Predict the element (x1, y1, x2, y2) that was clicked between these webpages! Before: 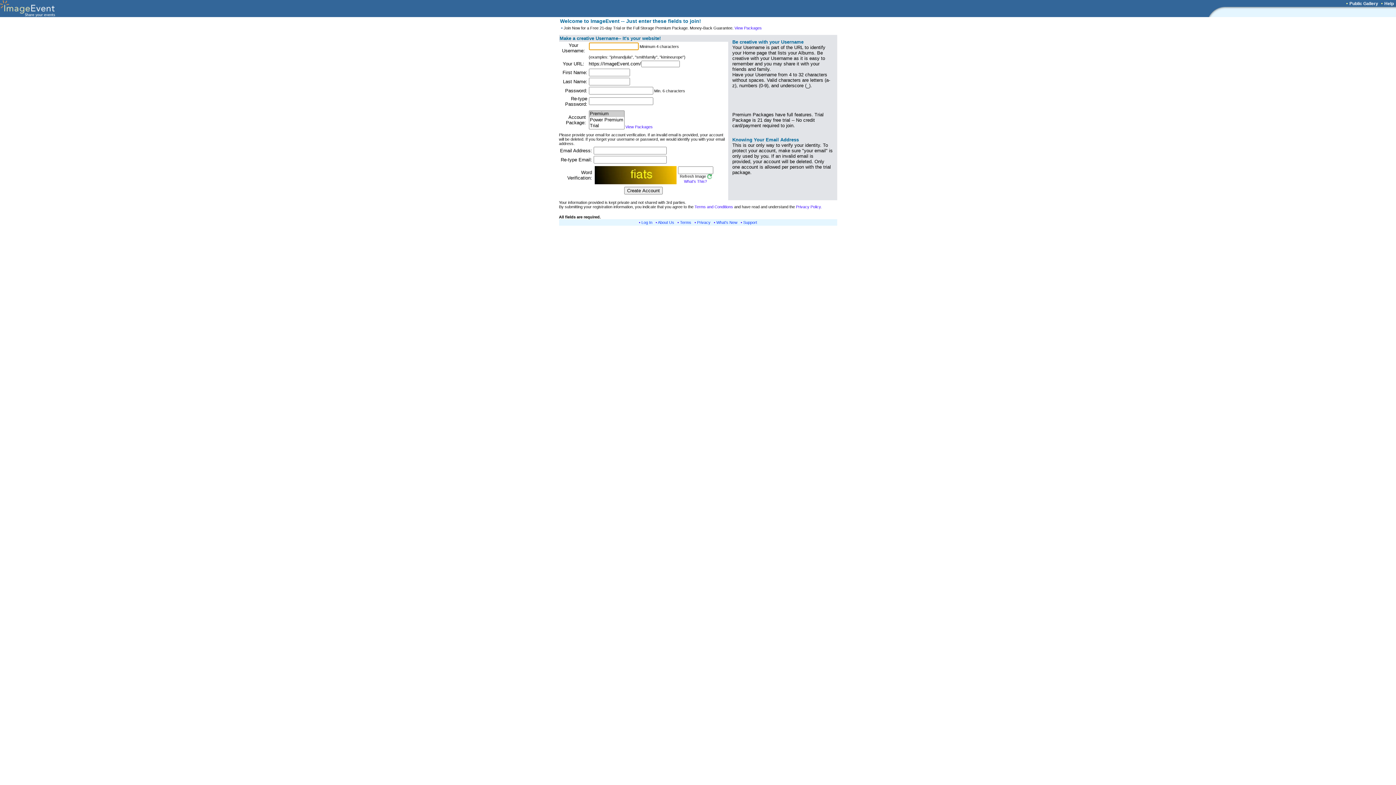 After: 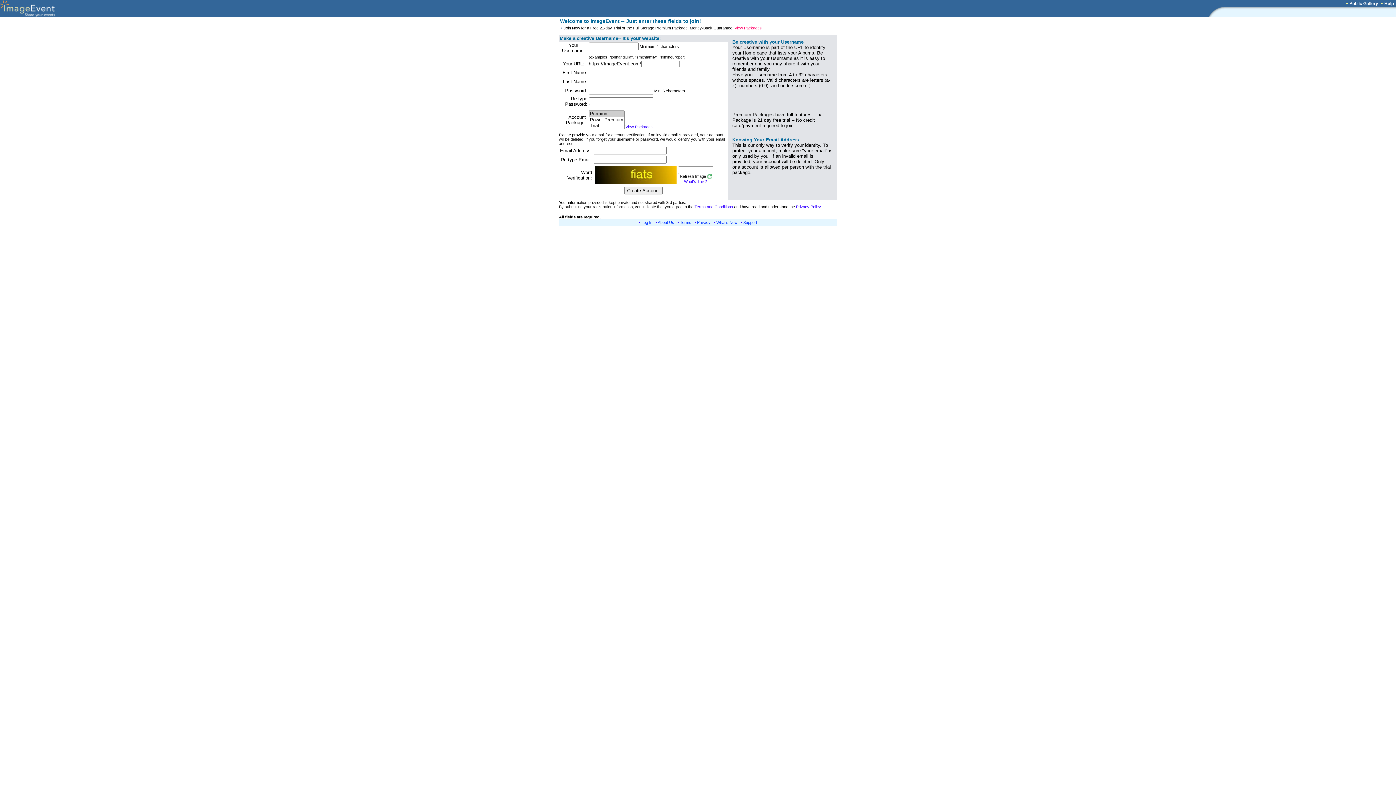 Action: bbox: (734, 25, 762, 30) label: View Packages